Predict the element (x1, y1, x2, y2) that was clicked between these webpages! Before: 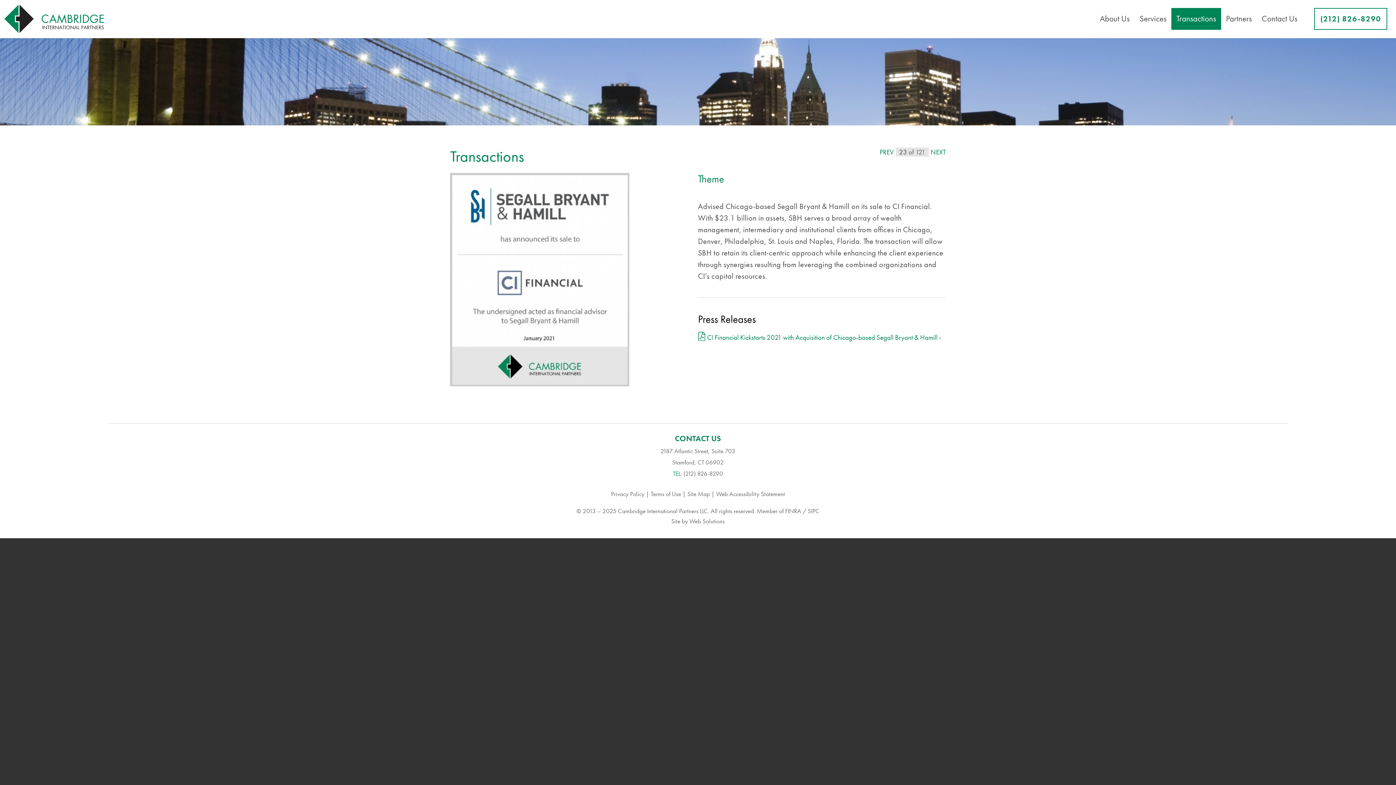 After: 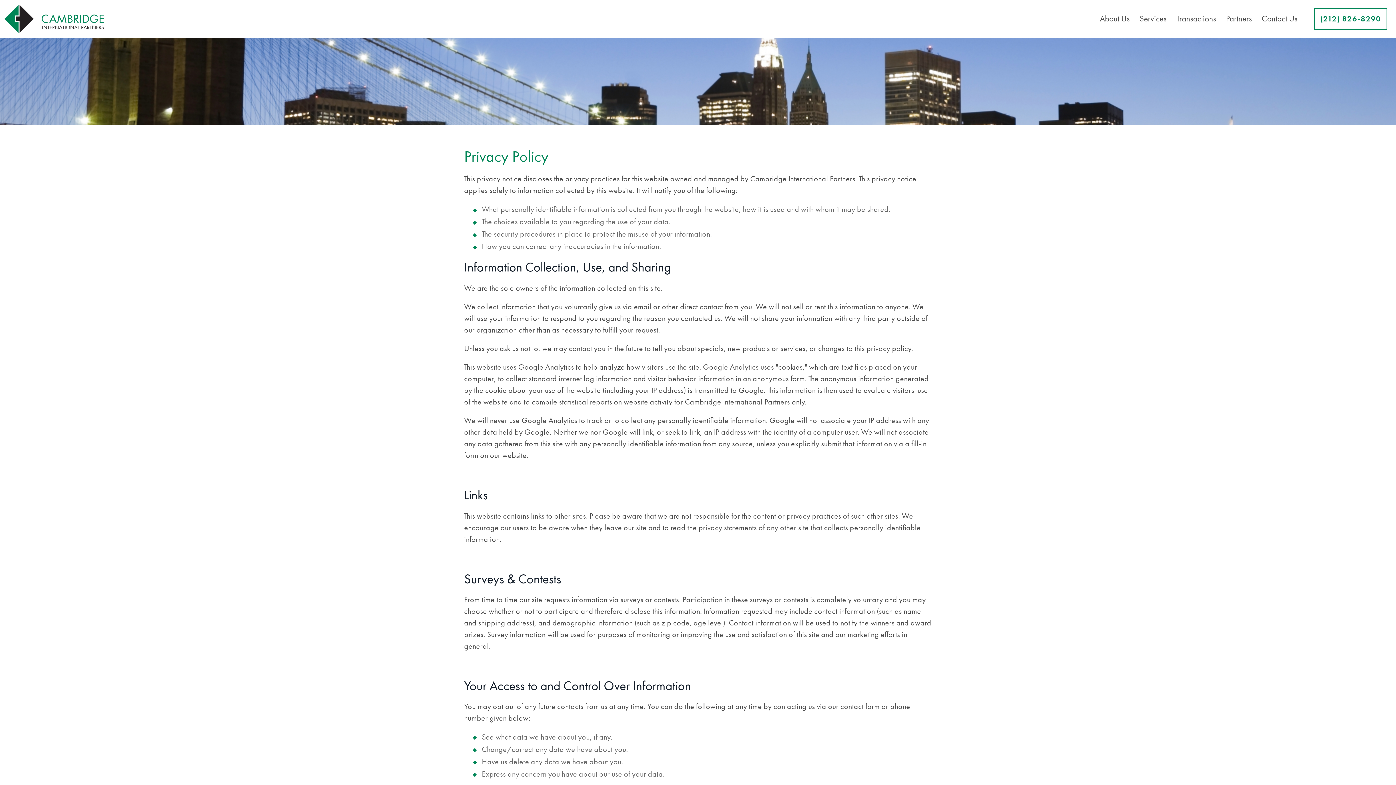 Action: bbox: (611, 490, 644, 498) label: Privacy Policy